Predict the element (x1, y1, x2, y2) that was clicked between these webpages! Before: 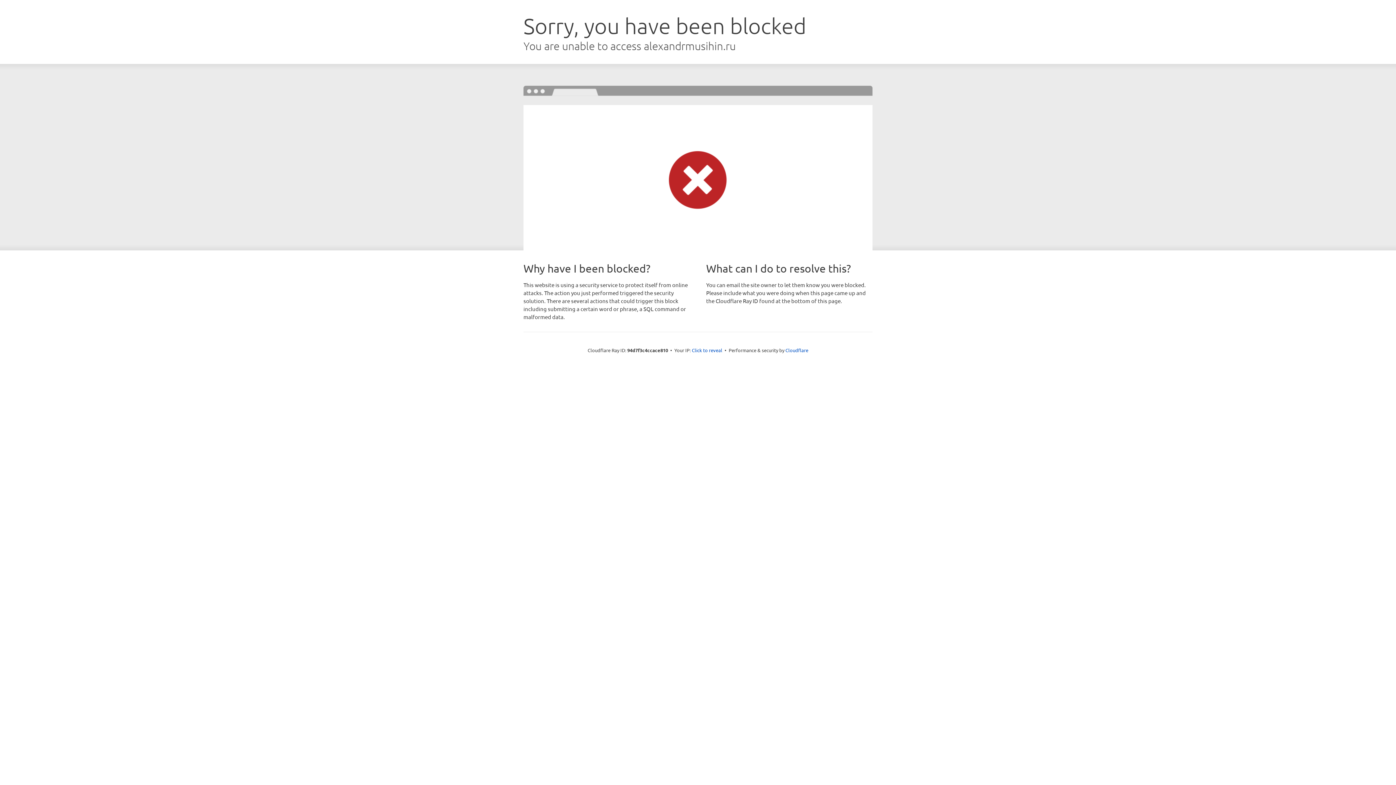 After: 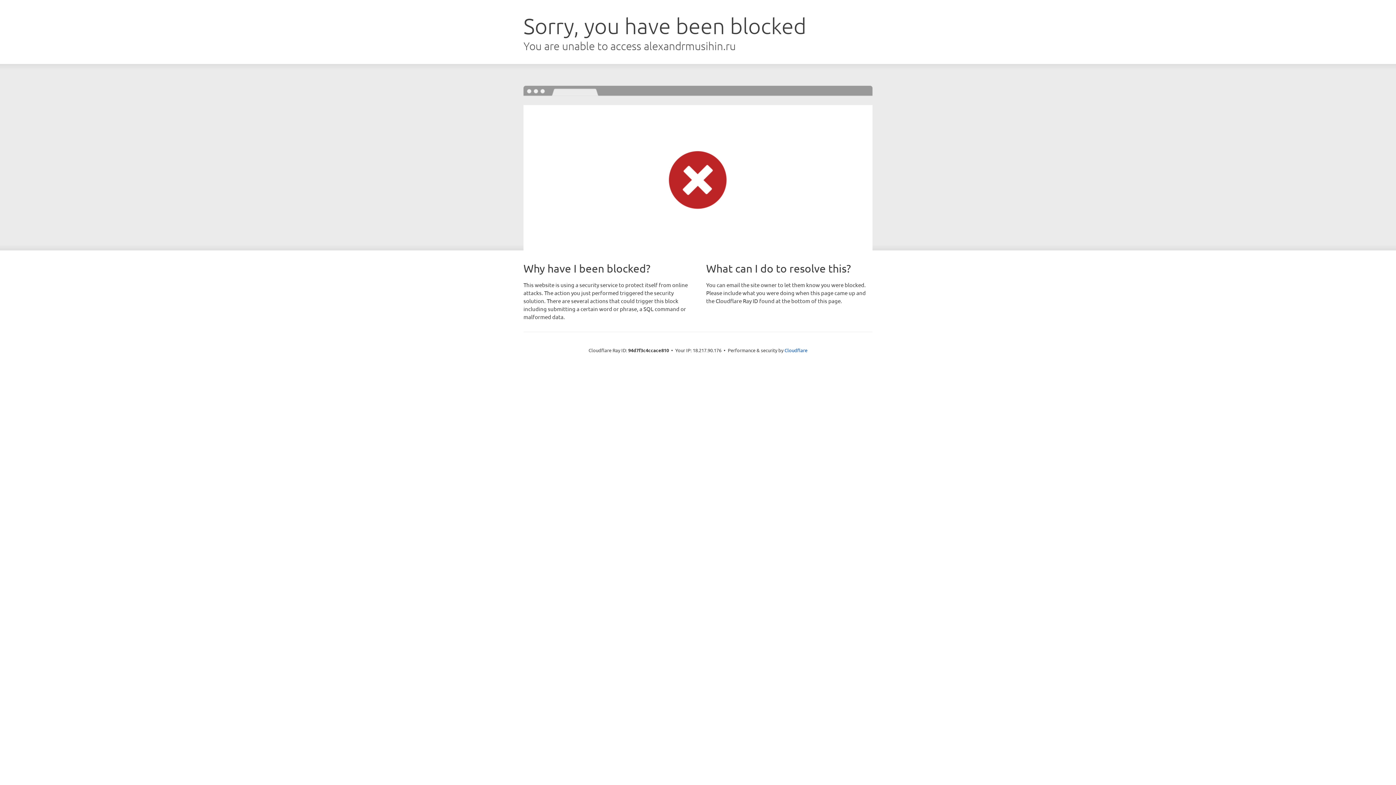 Action: bbox: (692, 346, 722, 353) label: Click to reveal